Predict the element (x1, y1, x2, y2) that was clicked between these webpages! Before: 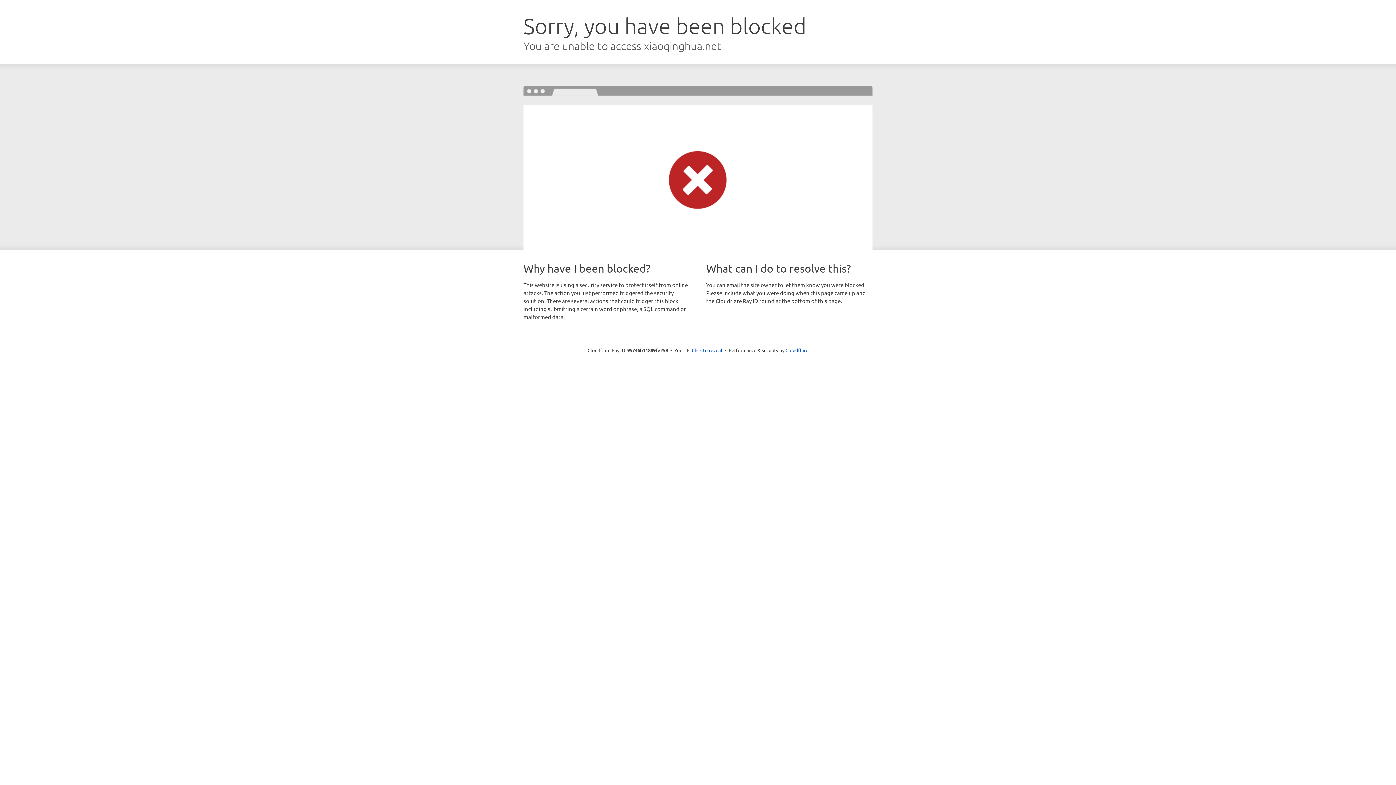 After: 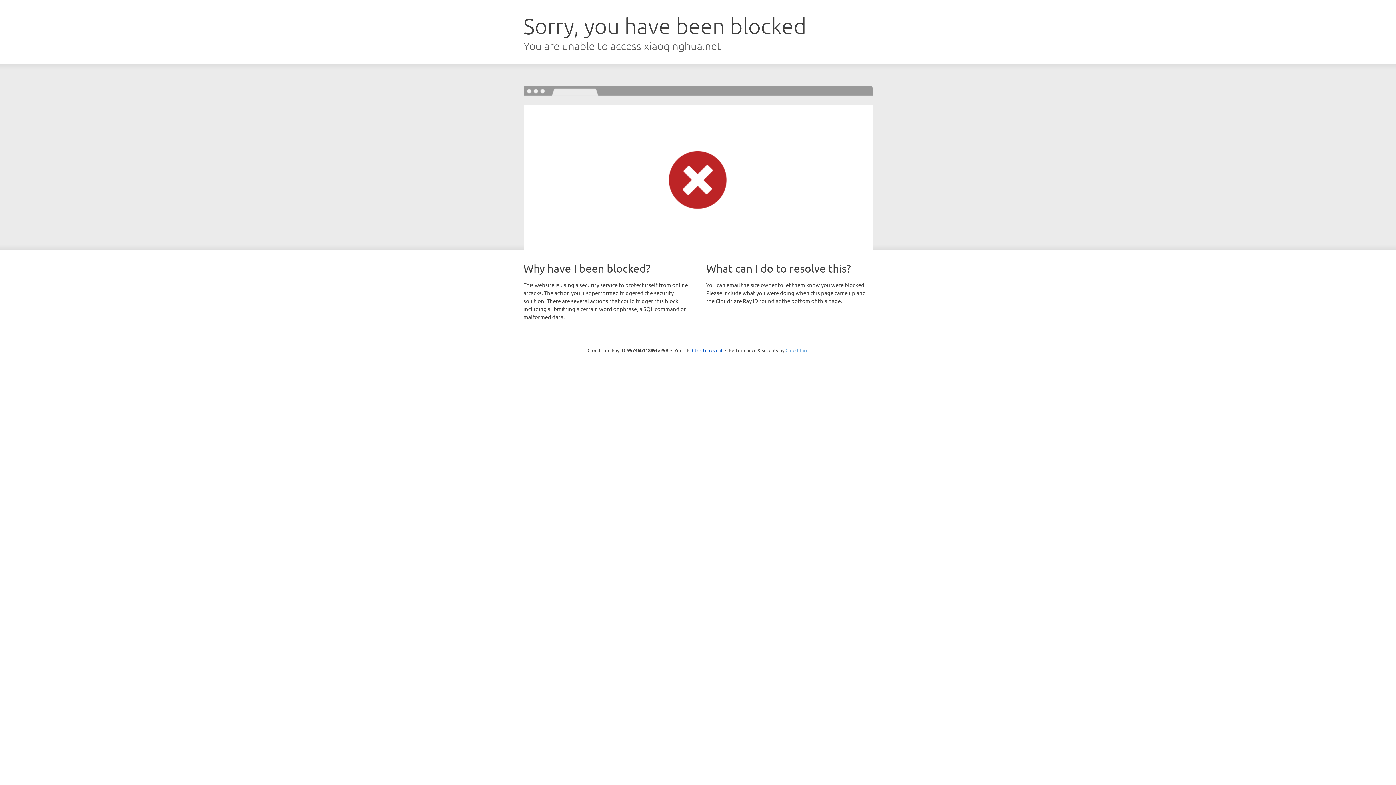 Action: label: Cloudflare bbox: (785, 347, 808, 353)